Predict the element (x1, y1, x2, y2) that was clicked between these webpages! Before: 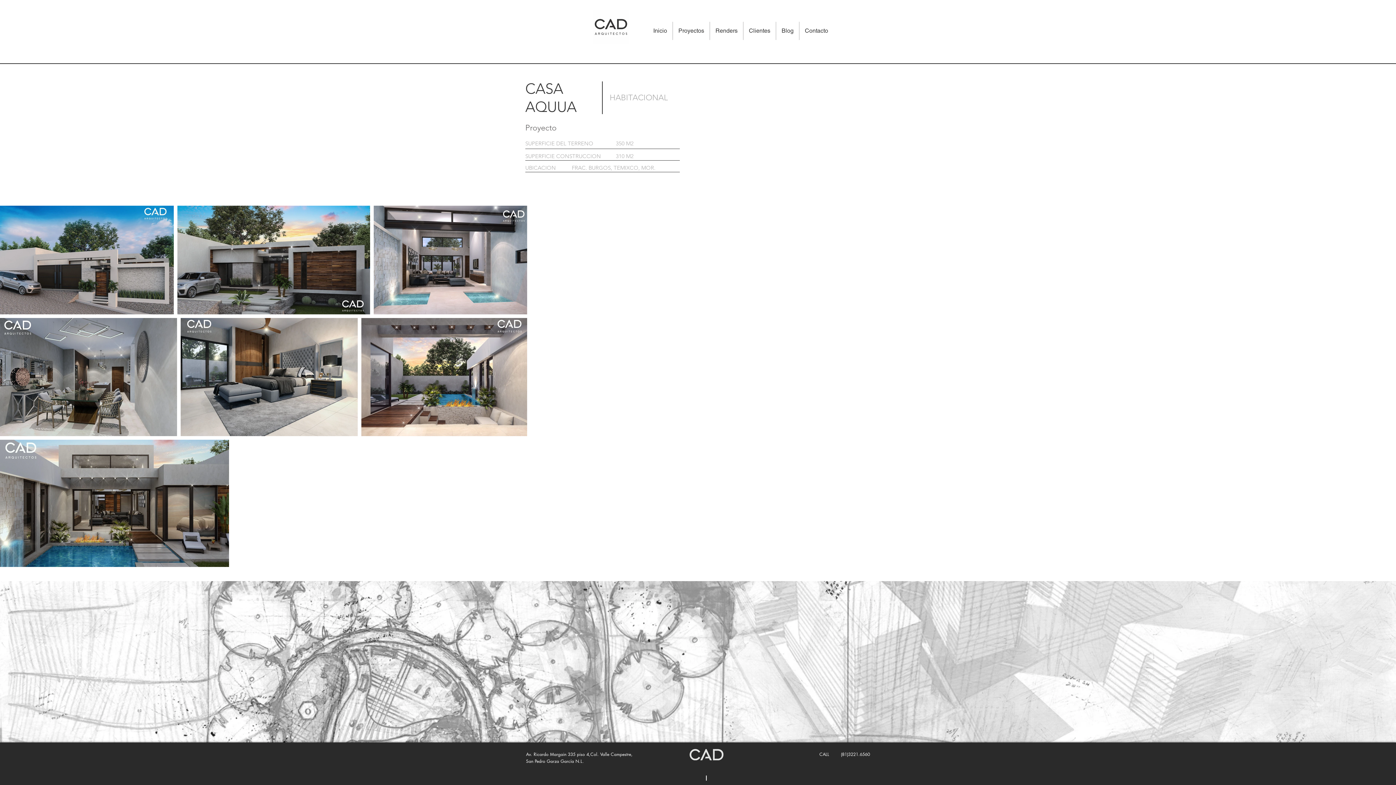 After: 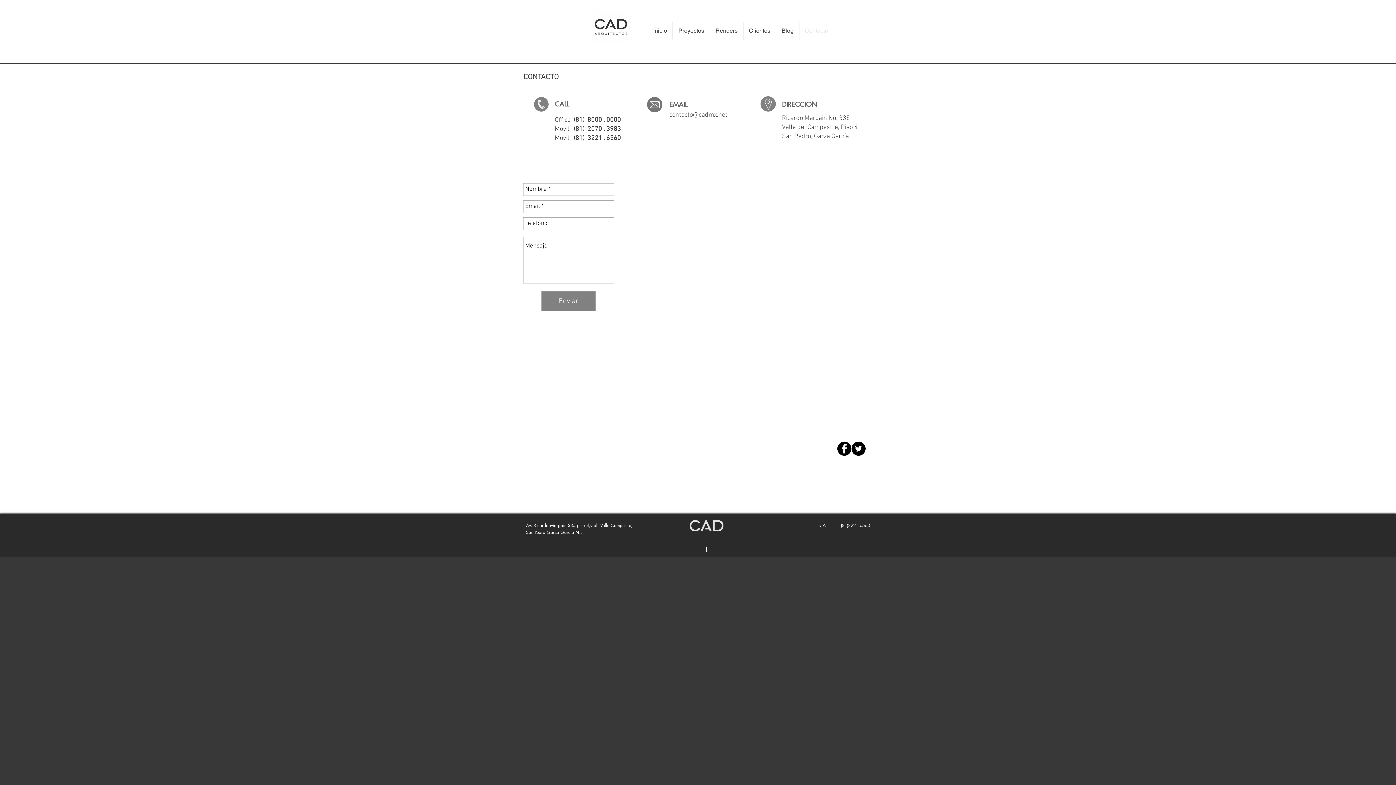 Action: bbox: (799, 21, 833, 40) label: Contacto